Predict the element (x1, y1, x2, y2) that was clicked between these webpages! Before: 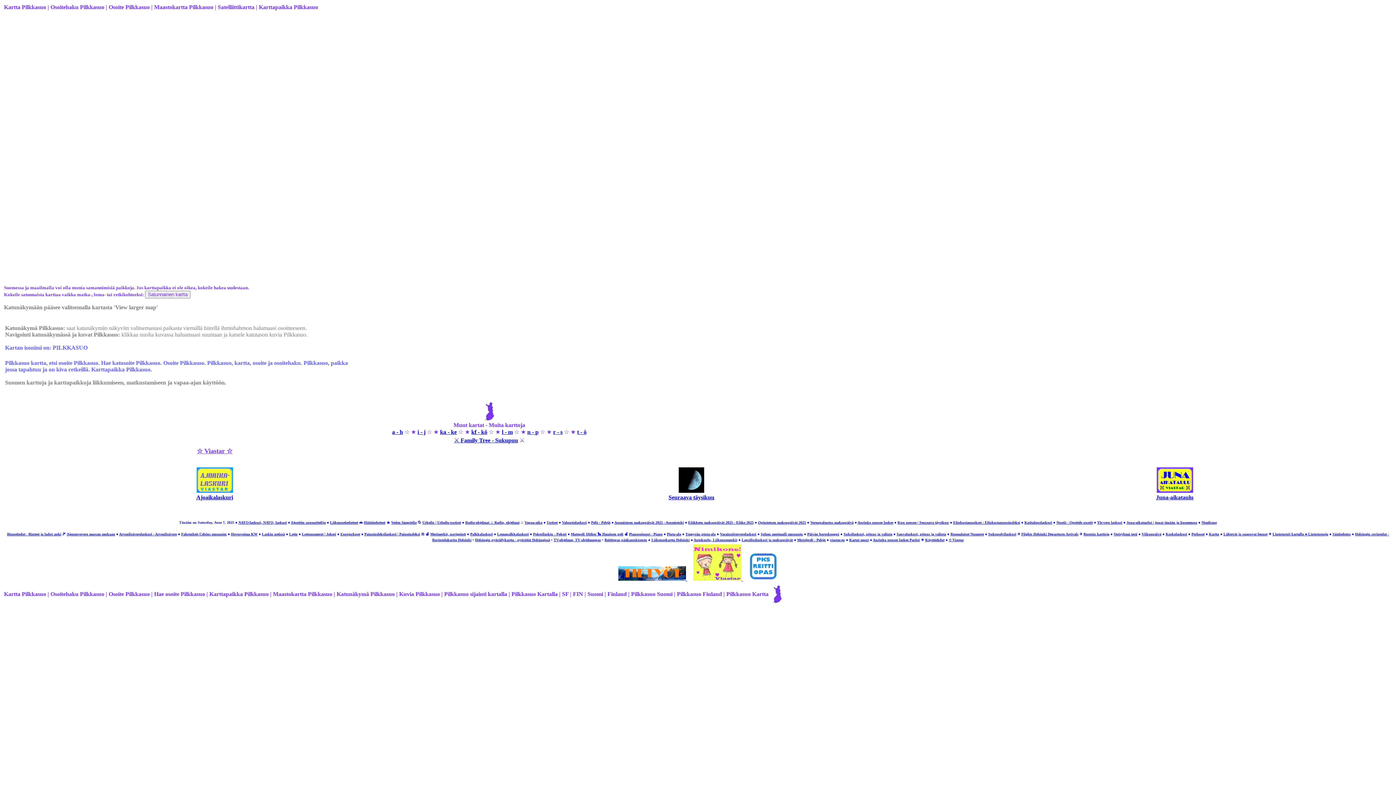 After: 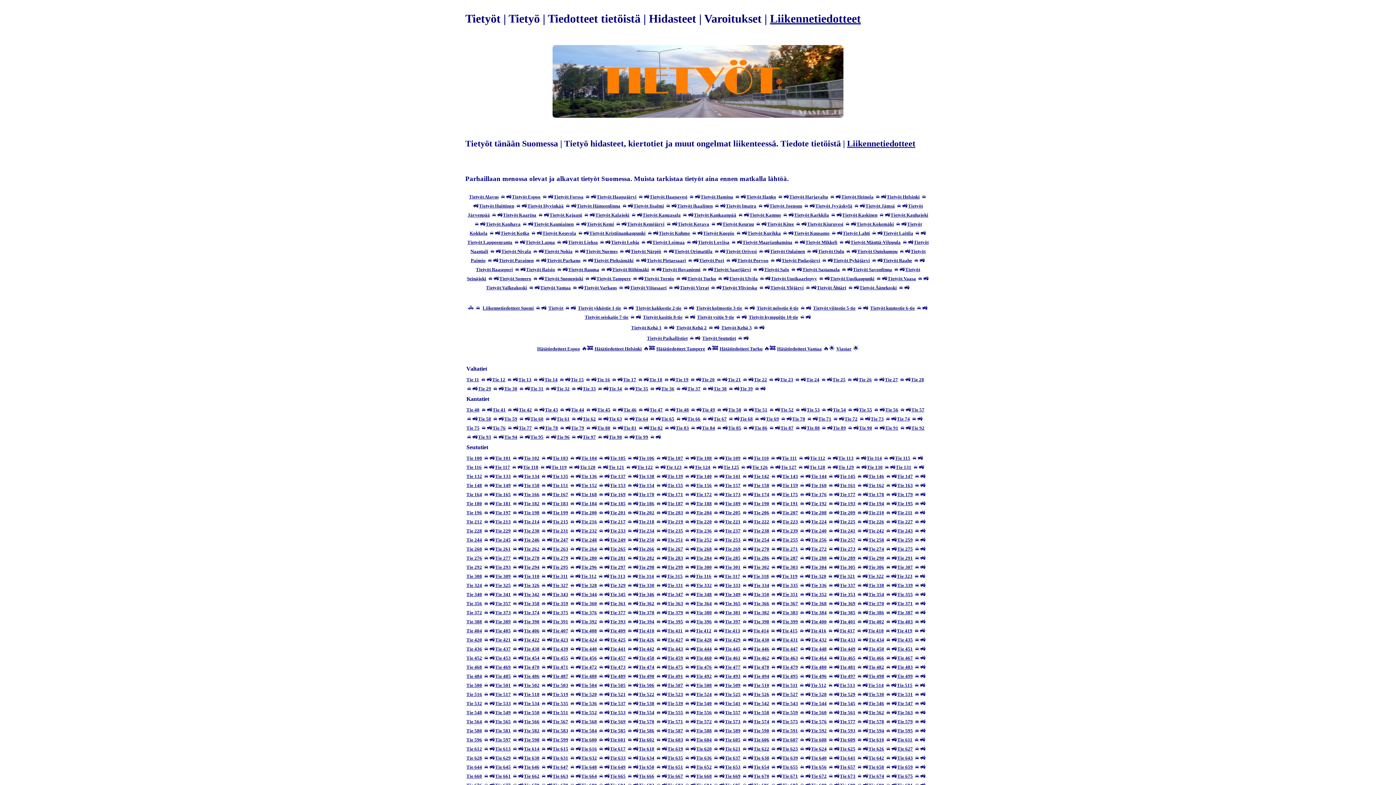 Action: label:   bbox: (618, 576, 687, 582)